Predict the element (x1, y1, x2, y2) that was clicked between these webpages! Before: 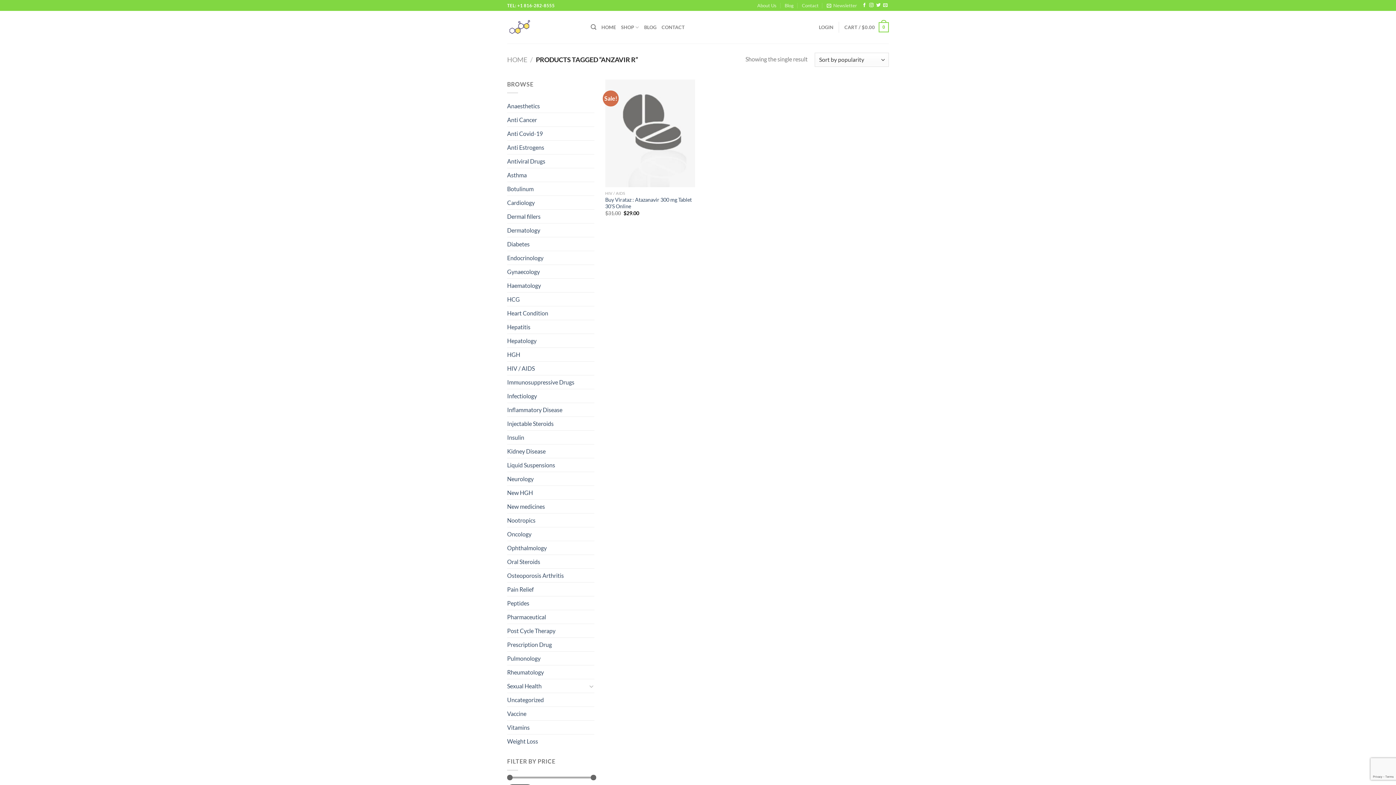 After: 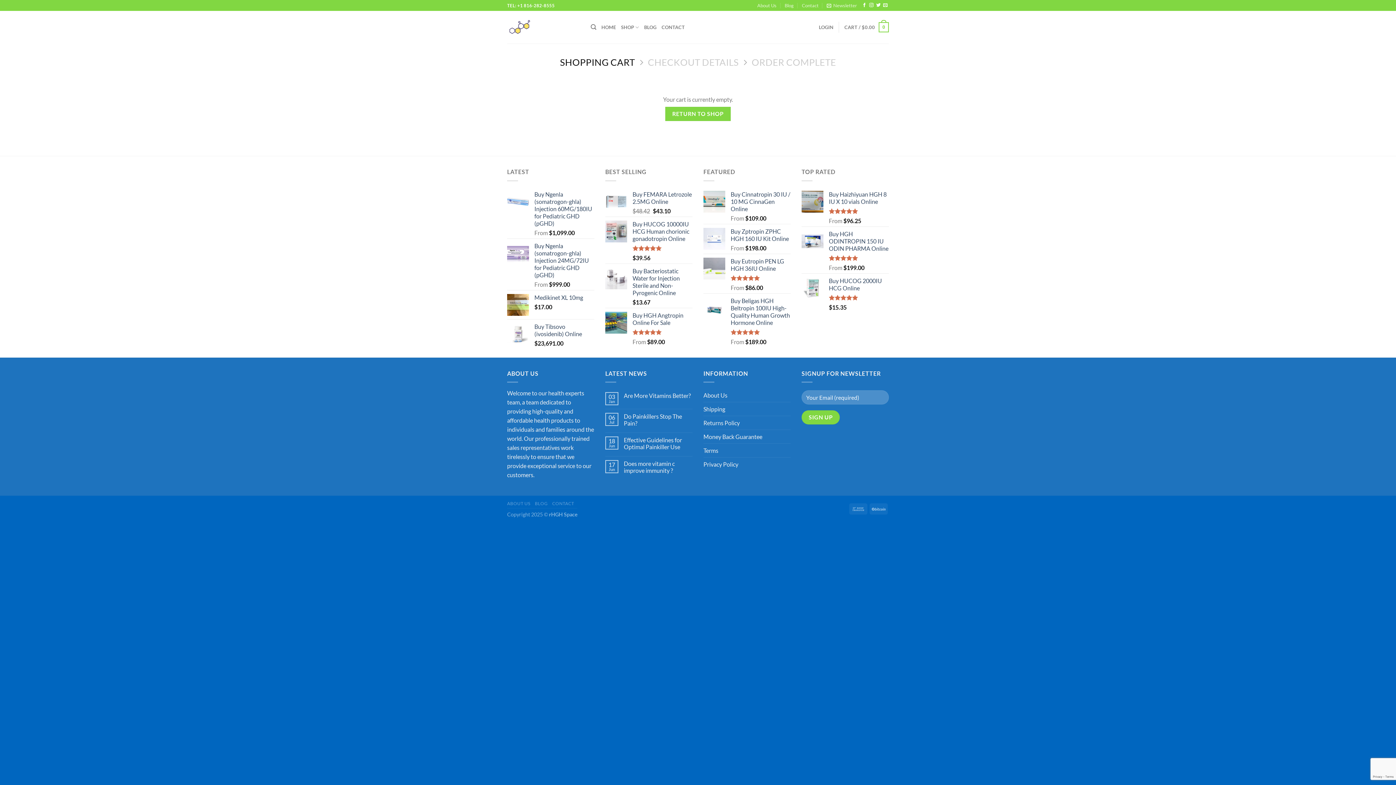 Action: bbox: (844, 17, 889, 37) label: CART / $0.00
0